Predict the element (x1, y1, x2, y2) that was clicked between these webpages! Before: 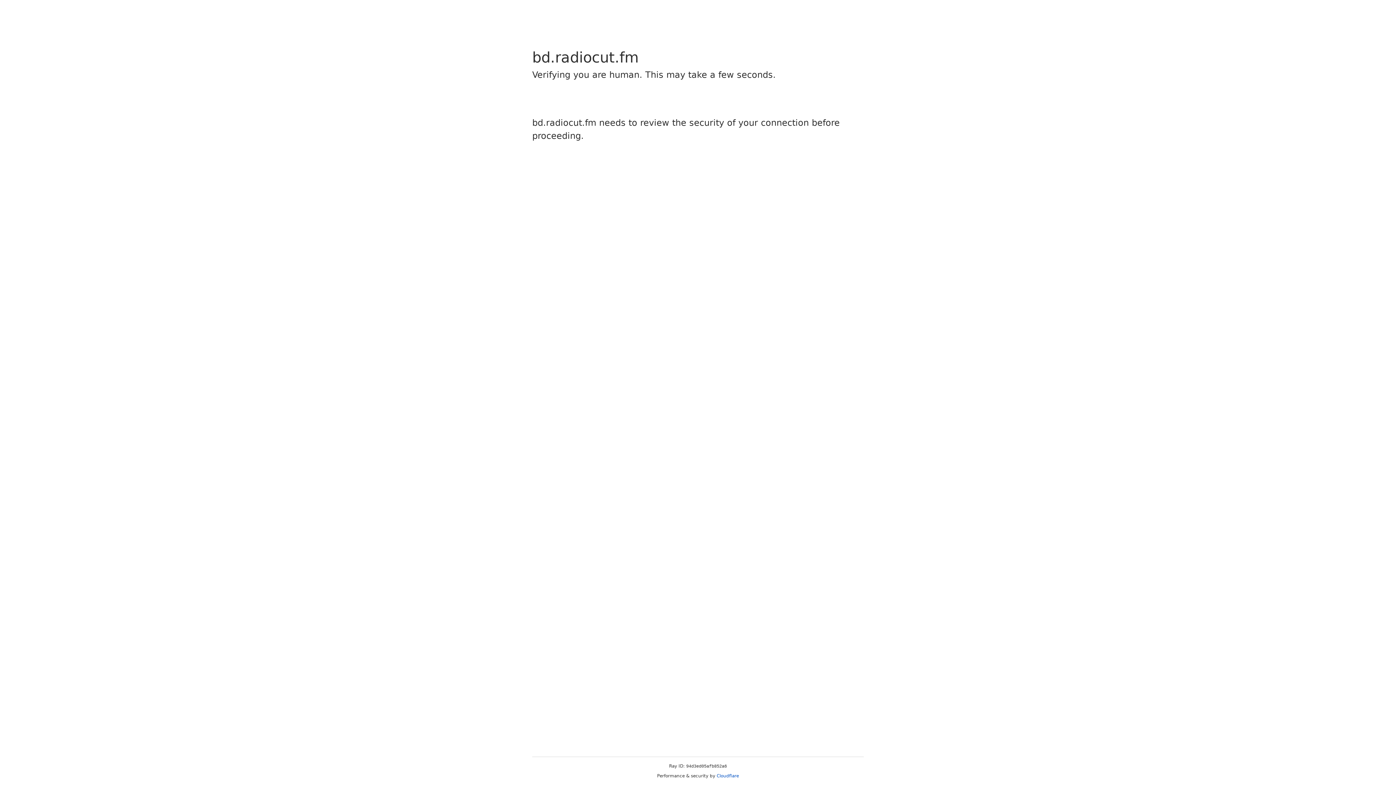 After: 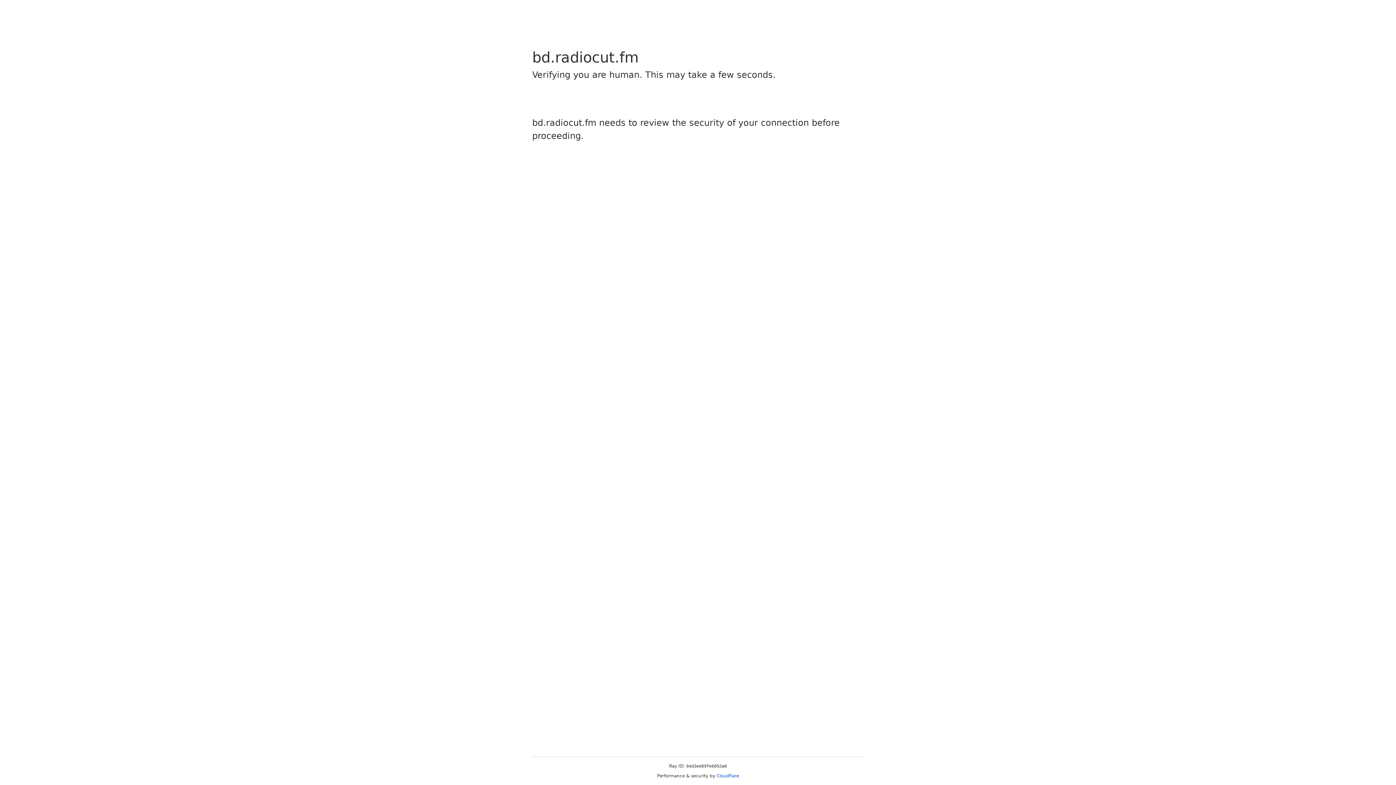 Action: bbox: (716, 773, 739, 778) label: Cloudflare